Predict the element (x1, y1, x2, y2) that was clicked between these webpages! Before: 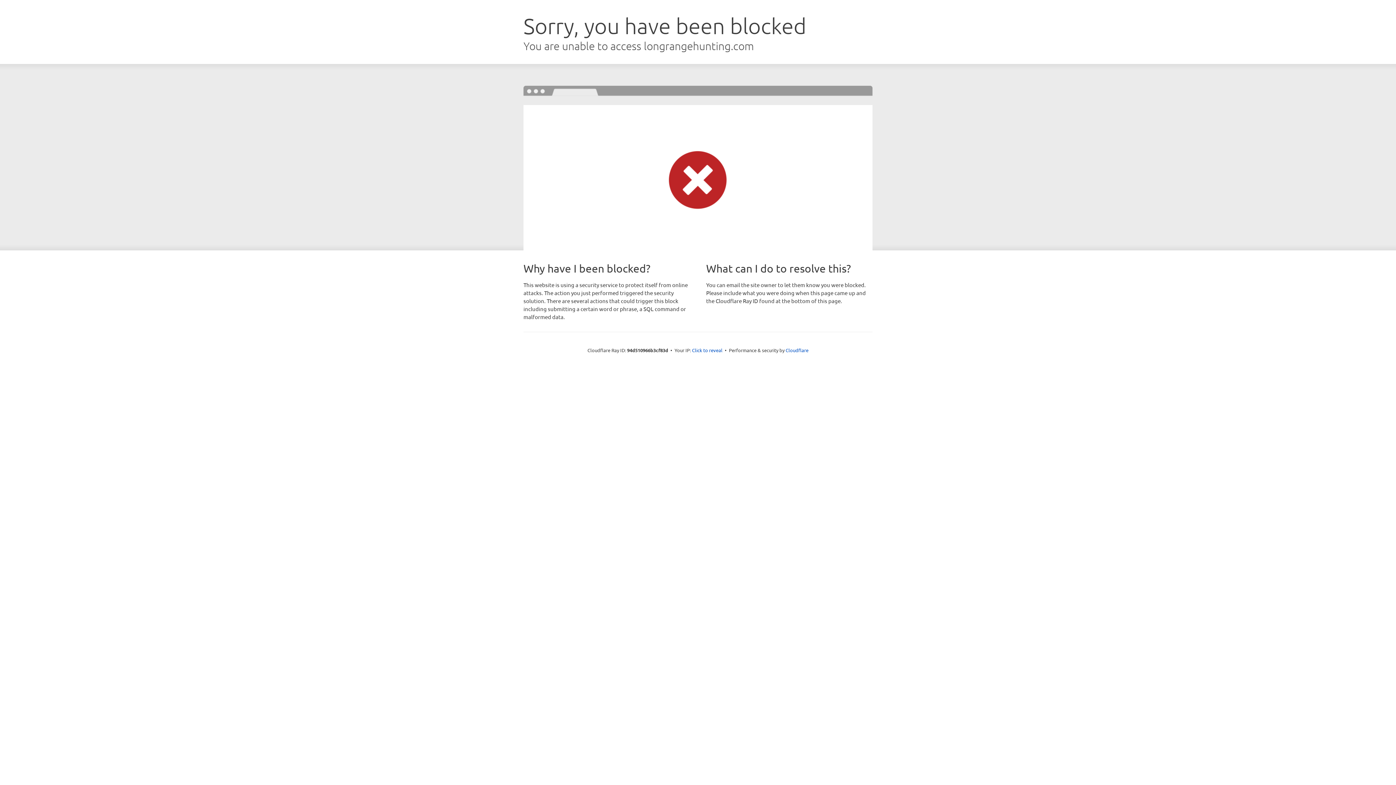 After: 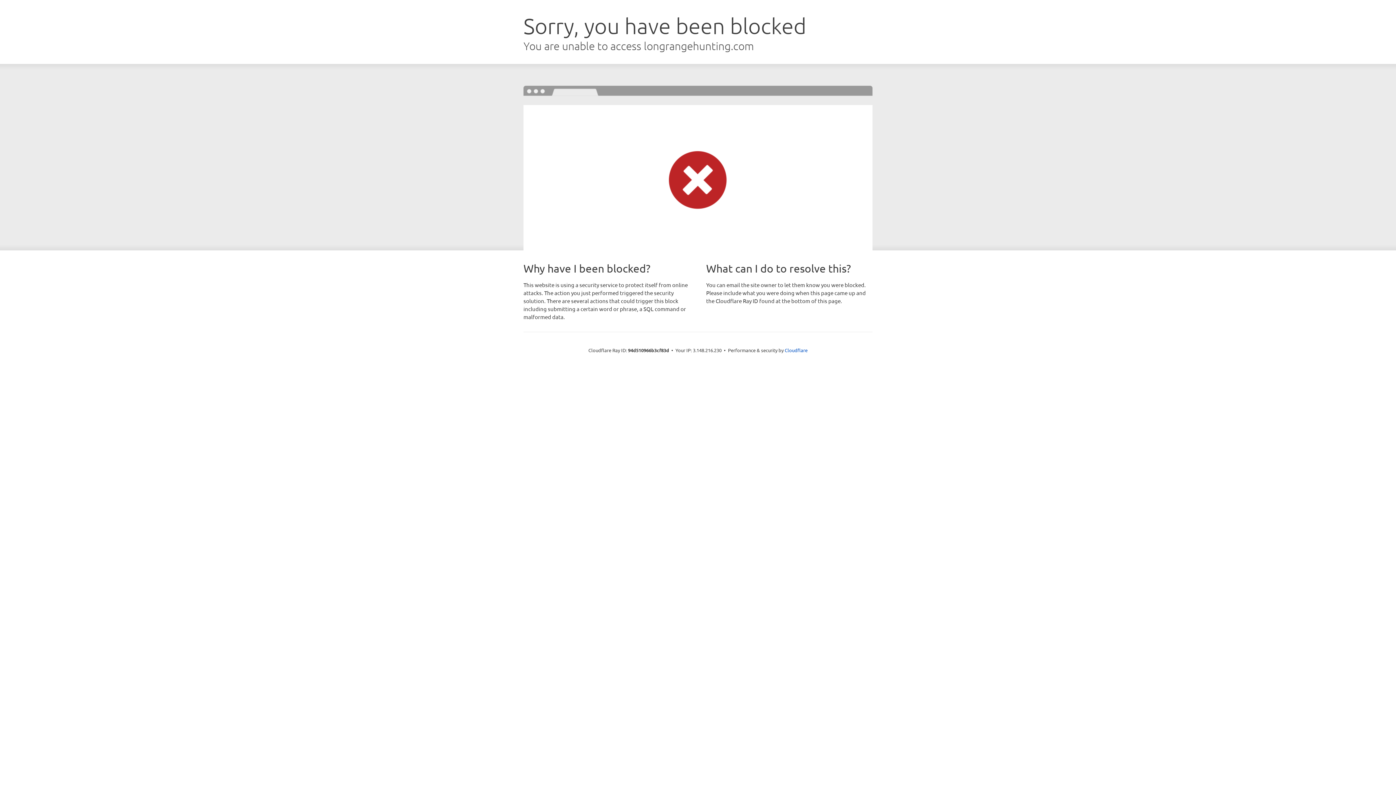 Action: bbox: (692, 346, 722, 353) label: Click to reveal